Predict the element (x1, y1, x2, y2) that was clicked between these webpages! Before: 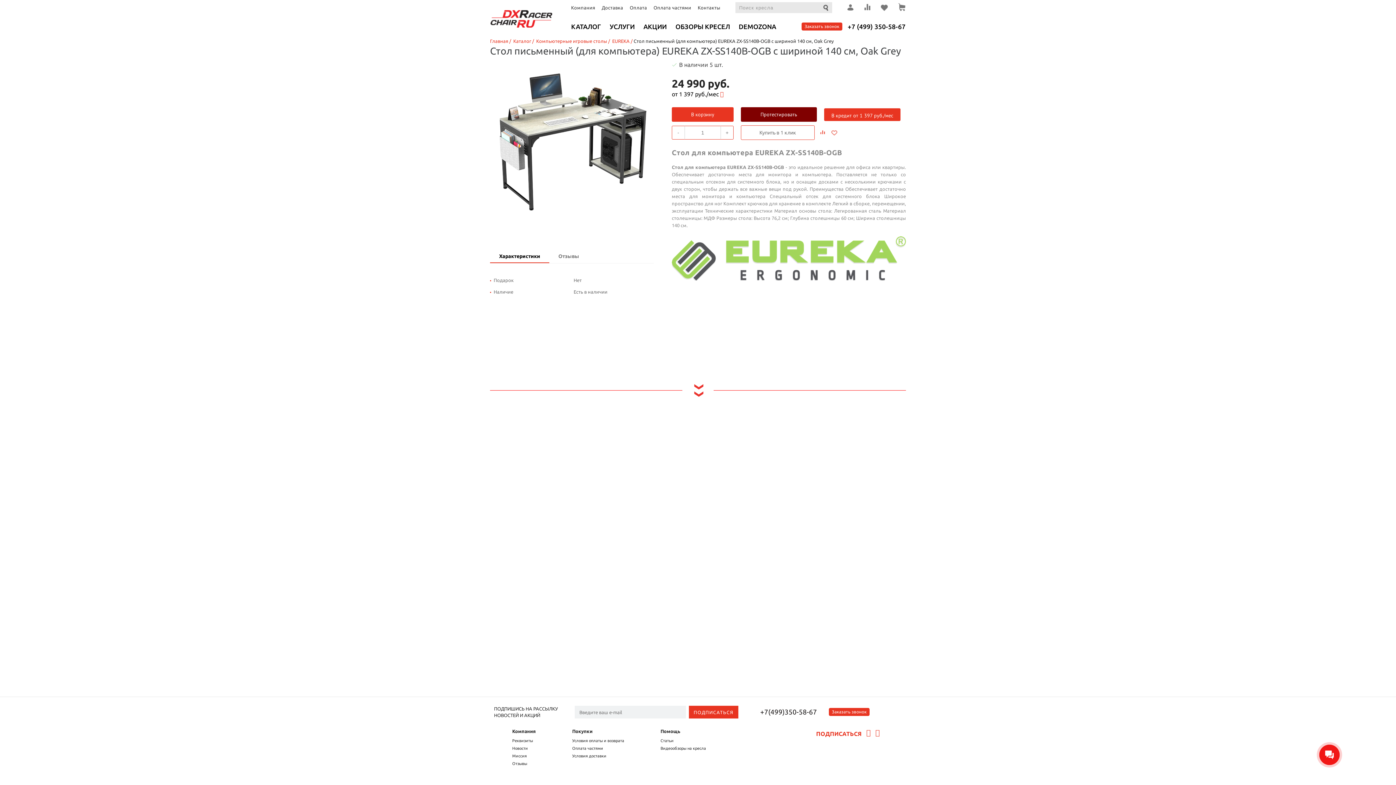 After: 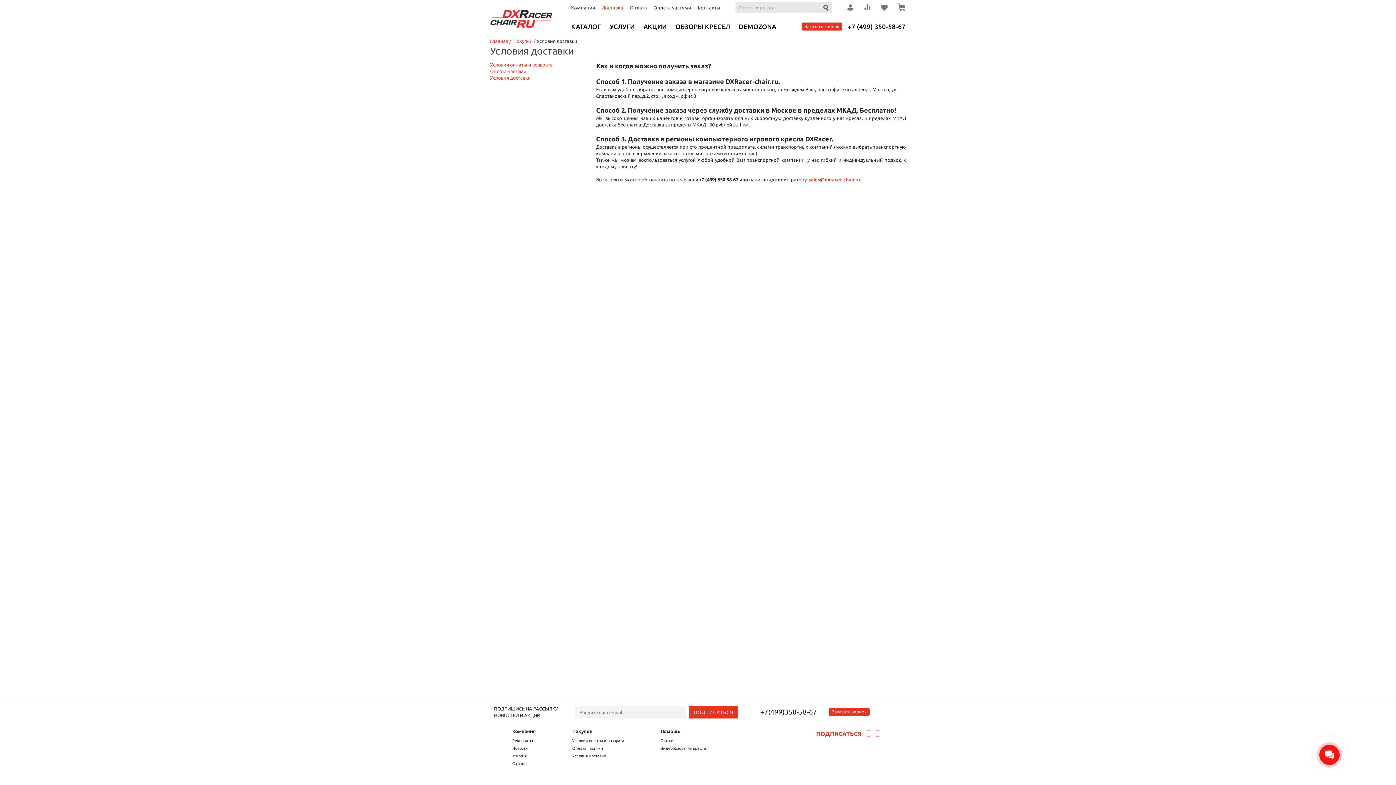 Action: label: Условия доставки bbox: (572, 754, 606, 758)